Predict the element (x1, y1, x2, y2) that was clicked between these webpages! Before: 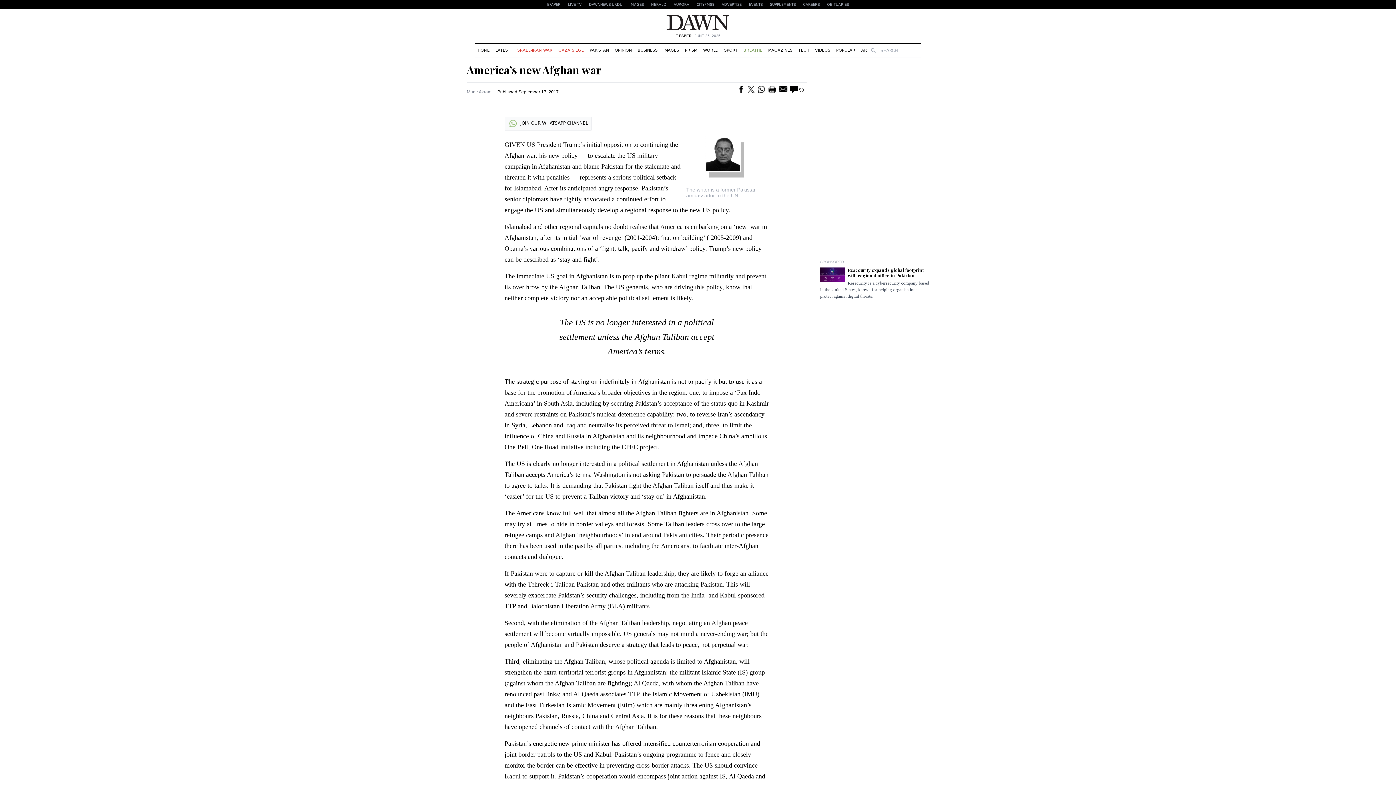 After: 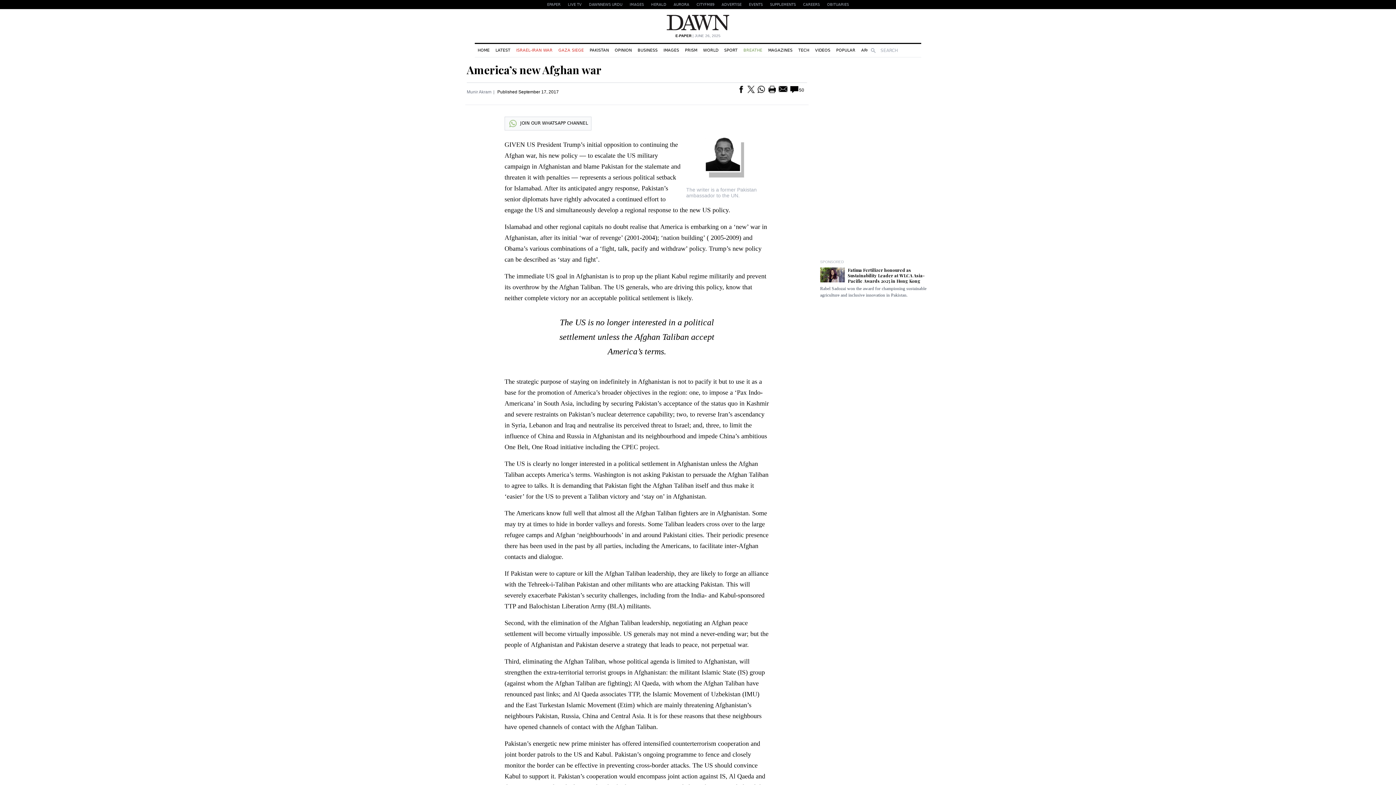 Action: bbox: (745, 0, 766, 9) label: EVENTS